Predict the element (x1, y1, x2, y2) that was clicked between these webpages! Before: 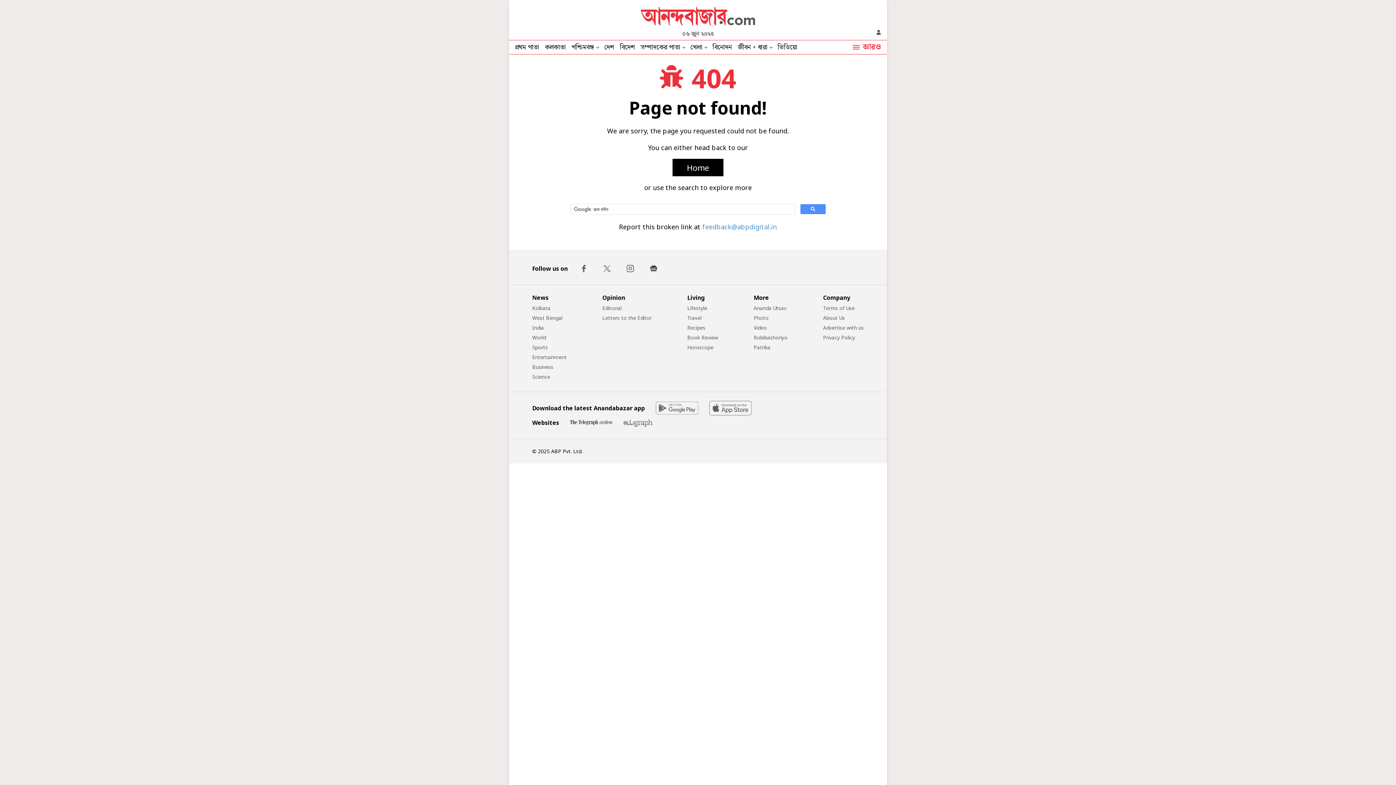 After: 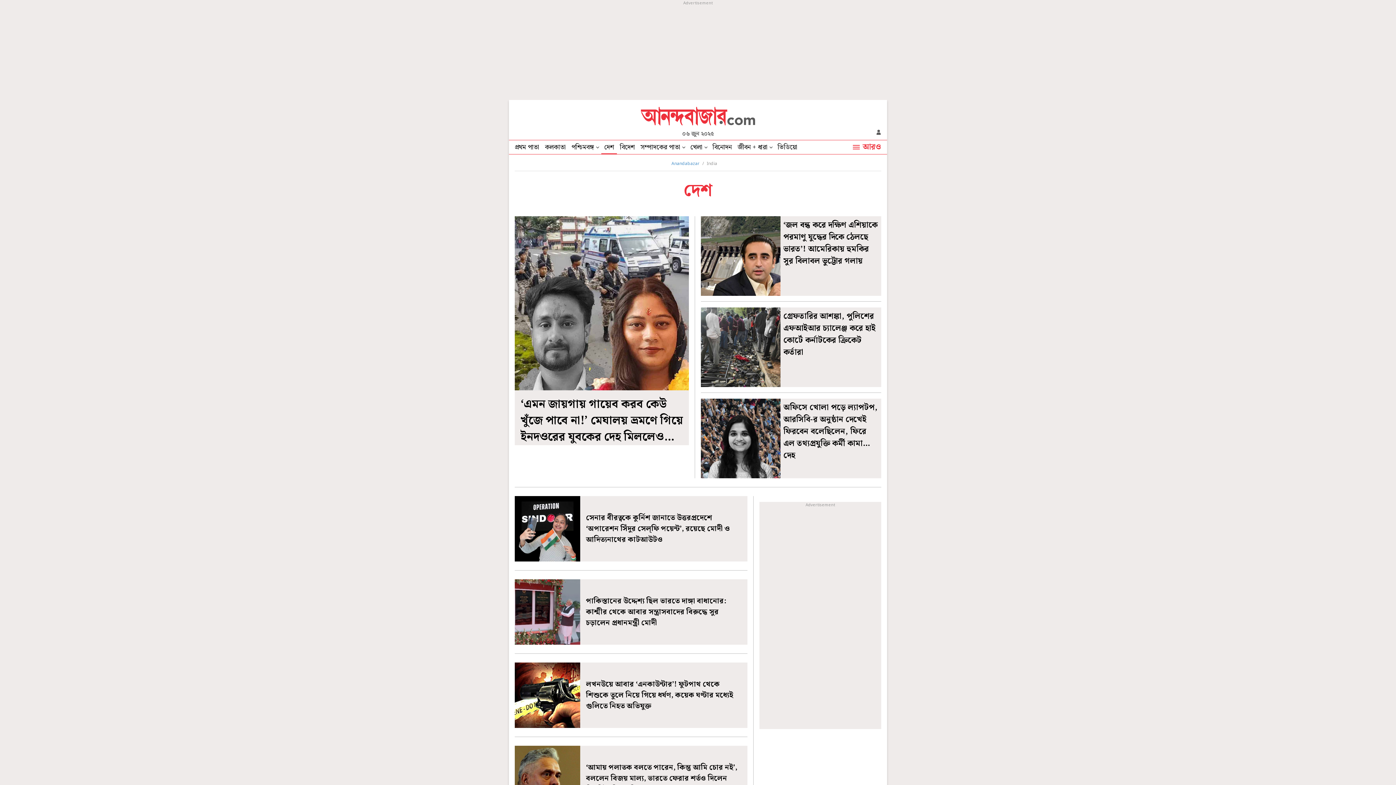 Action: label: দেশ bbox: (601, 40, 617, 54)